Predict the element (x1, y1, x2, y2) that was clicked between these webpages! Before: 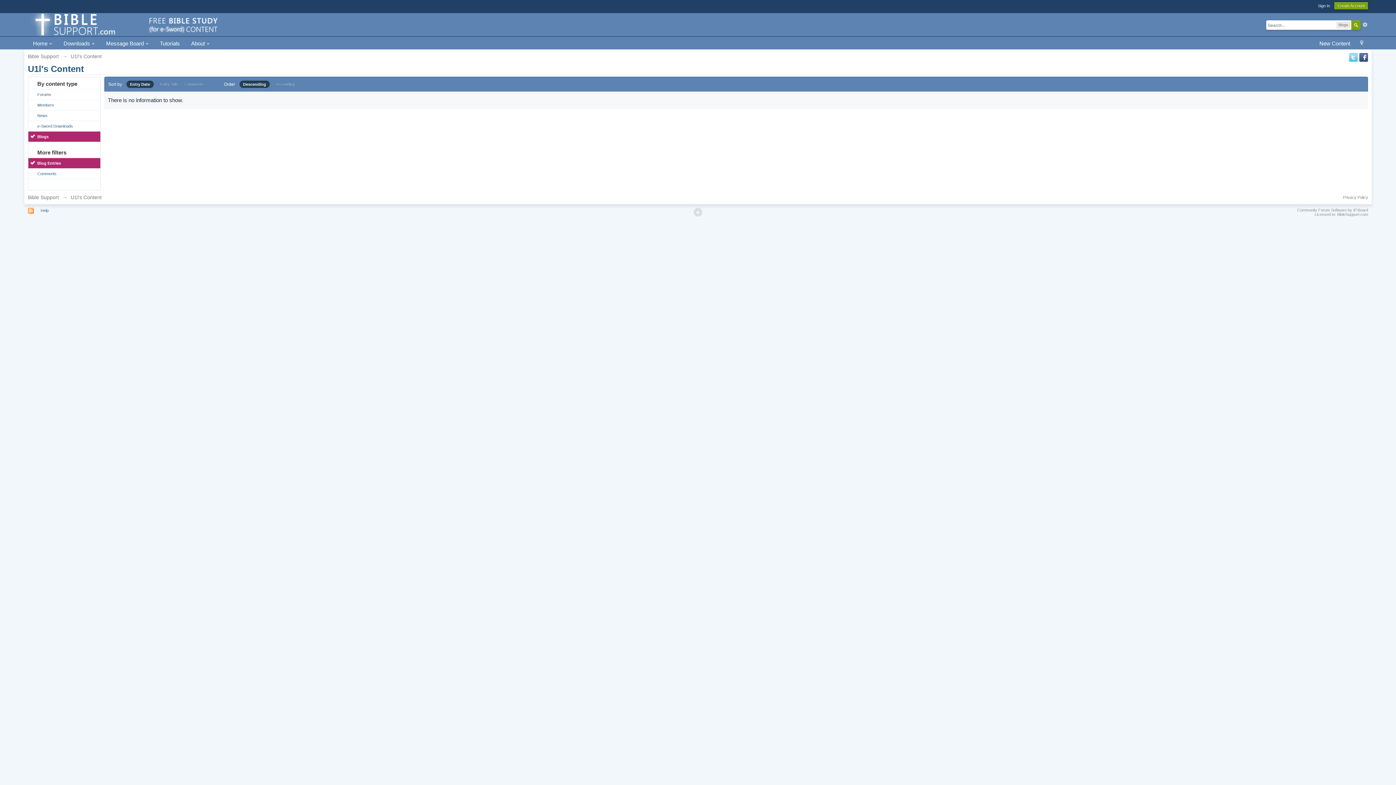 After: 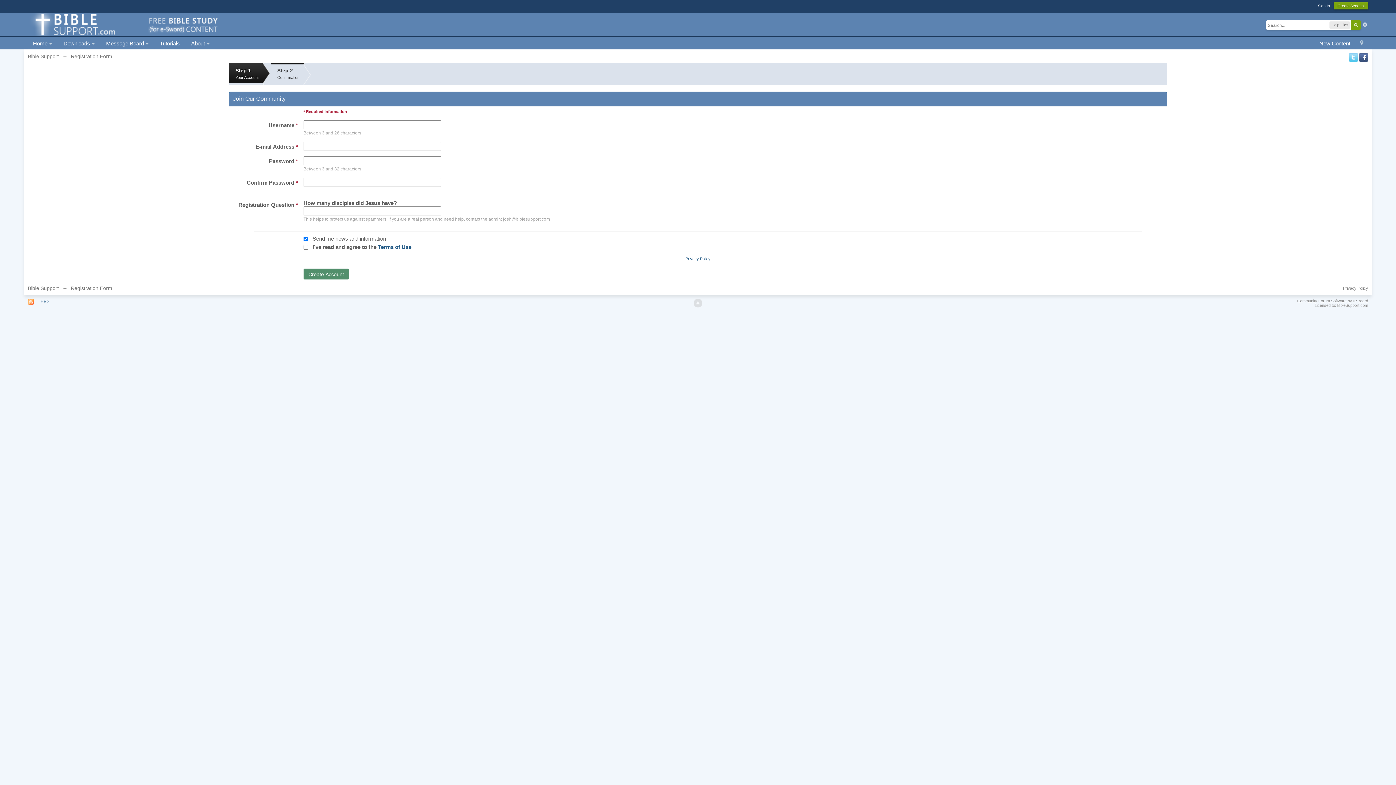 Action: label: Create Account bbox: (1334, 2, 1368, 9)